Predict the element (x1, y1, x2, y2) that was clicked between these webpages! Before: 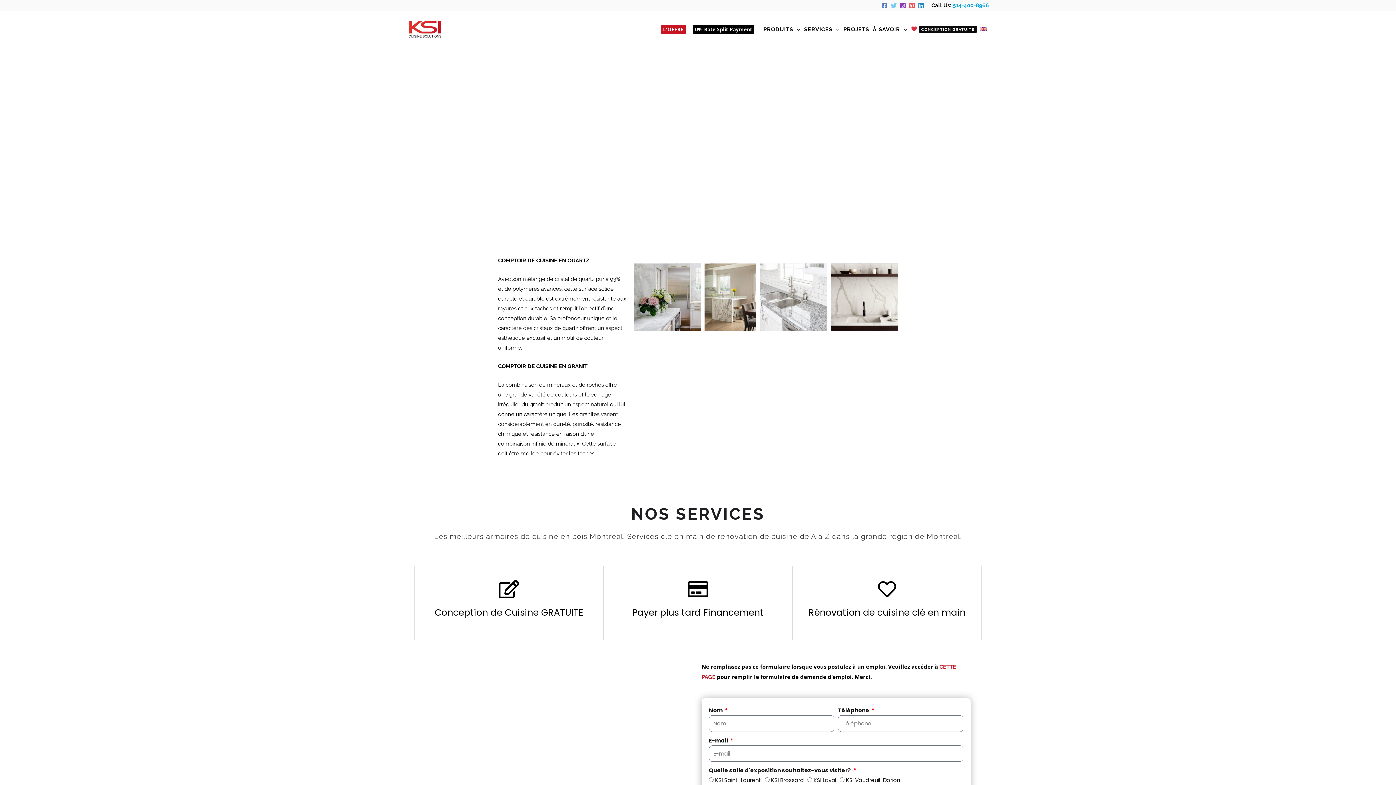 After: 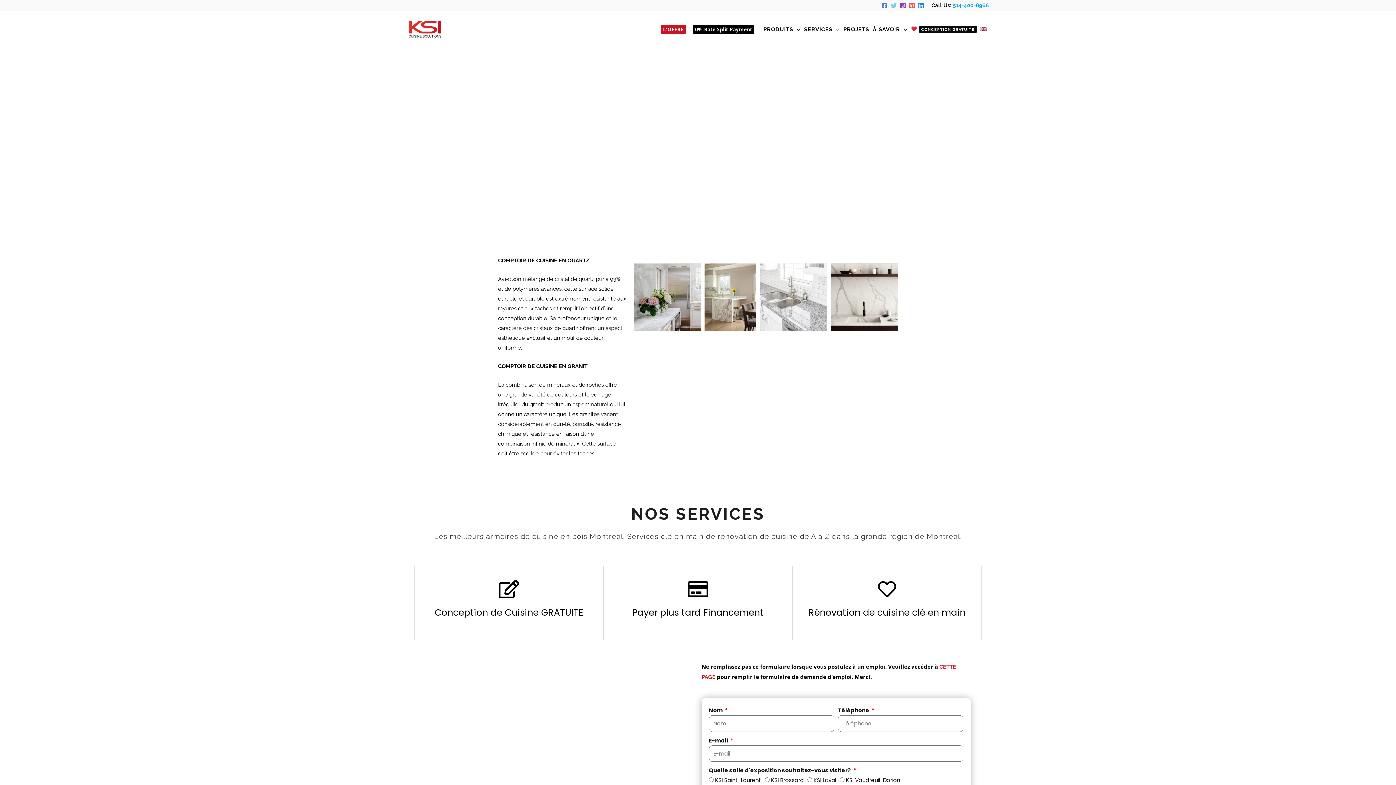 Action: label: Facebook bbox: (881, 2, 888, 8)